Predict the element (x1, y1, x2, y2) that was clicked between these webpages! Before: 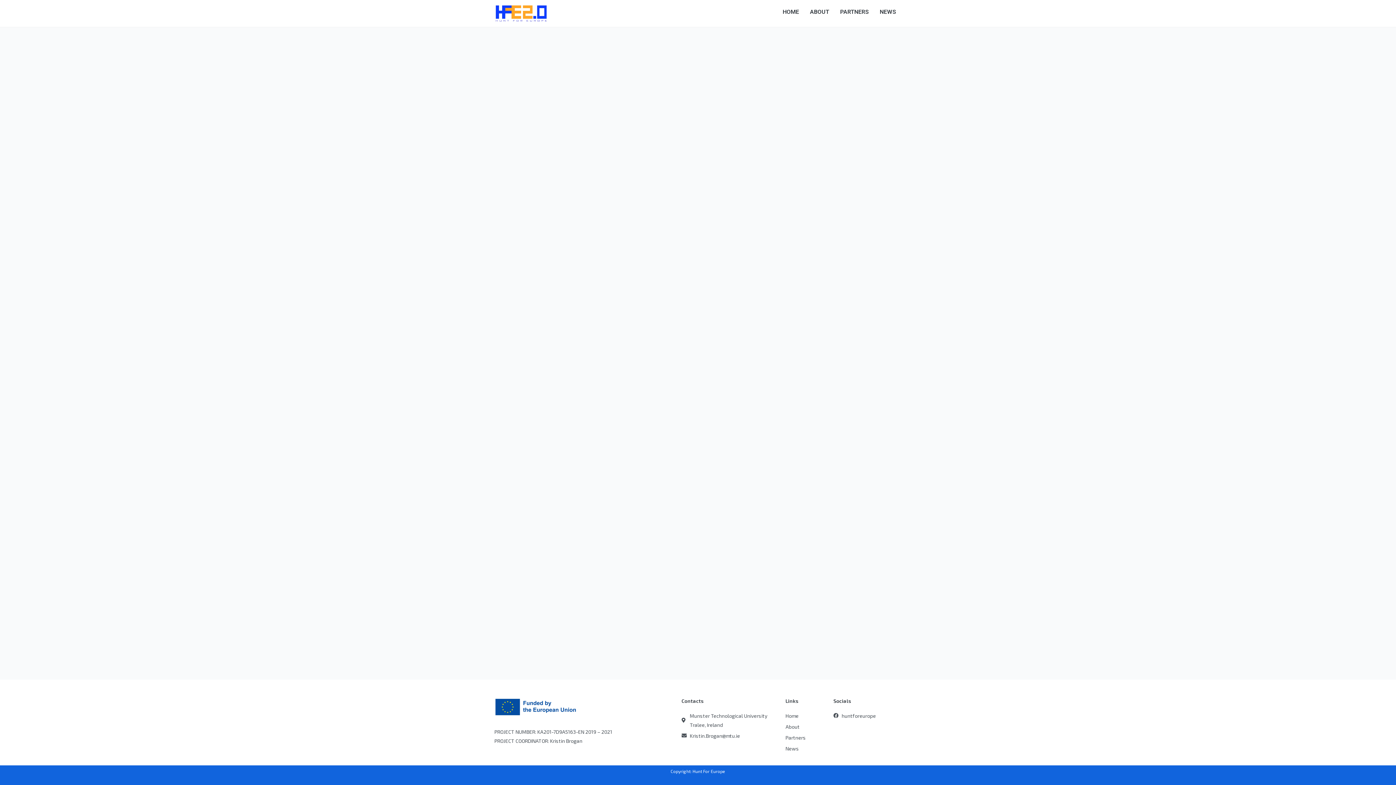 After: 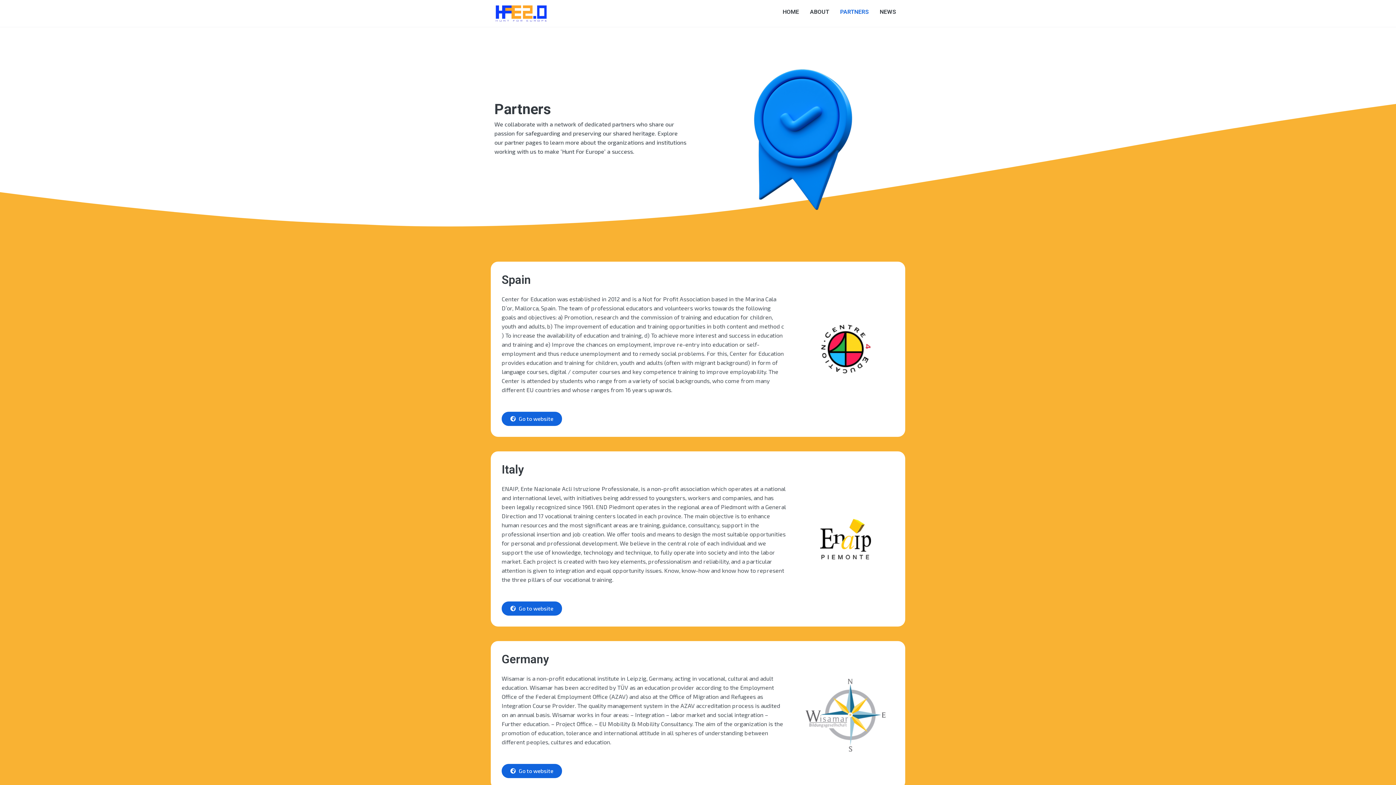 Action: bbox: (785, 733, 826, 742) label: Partners